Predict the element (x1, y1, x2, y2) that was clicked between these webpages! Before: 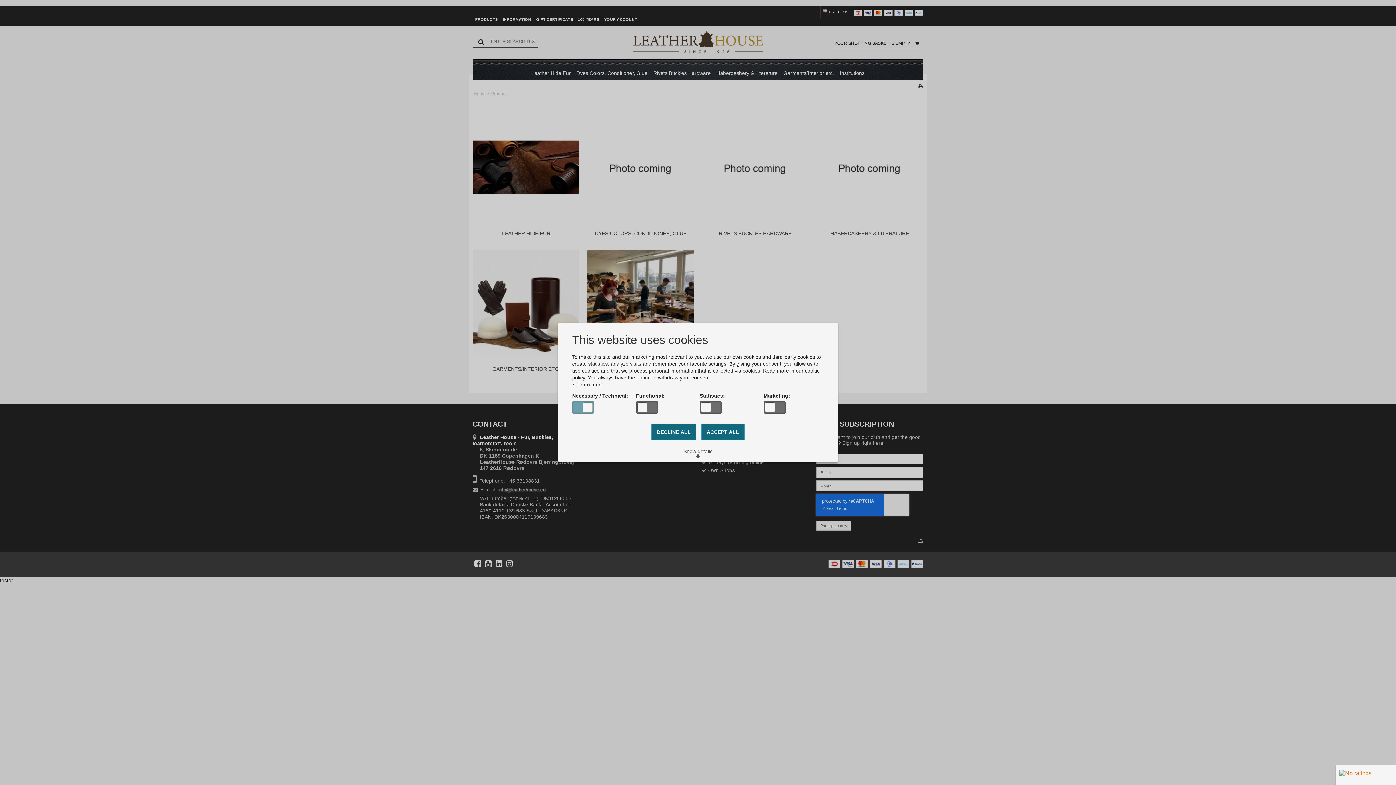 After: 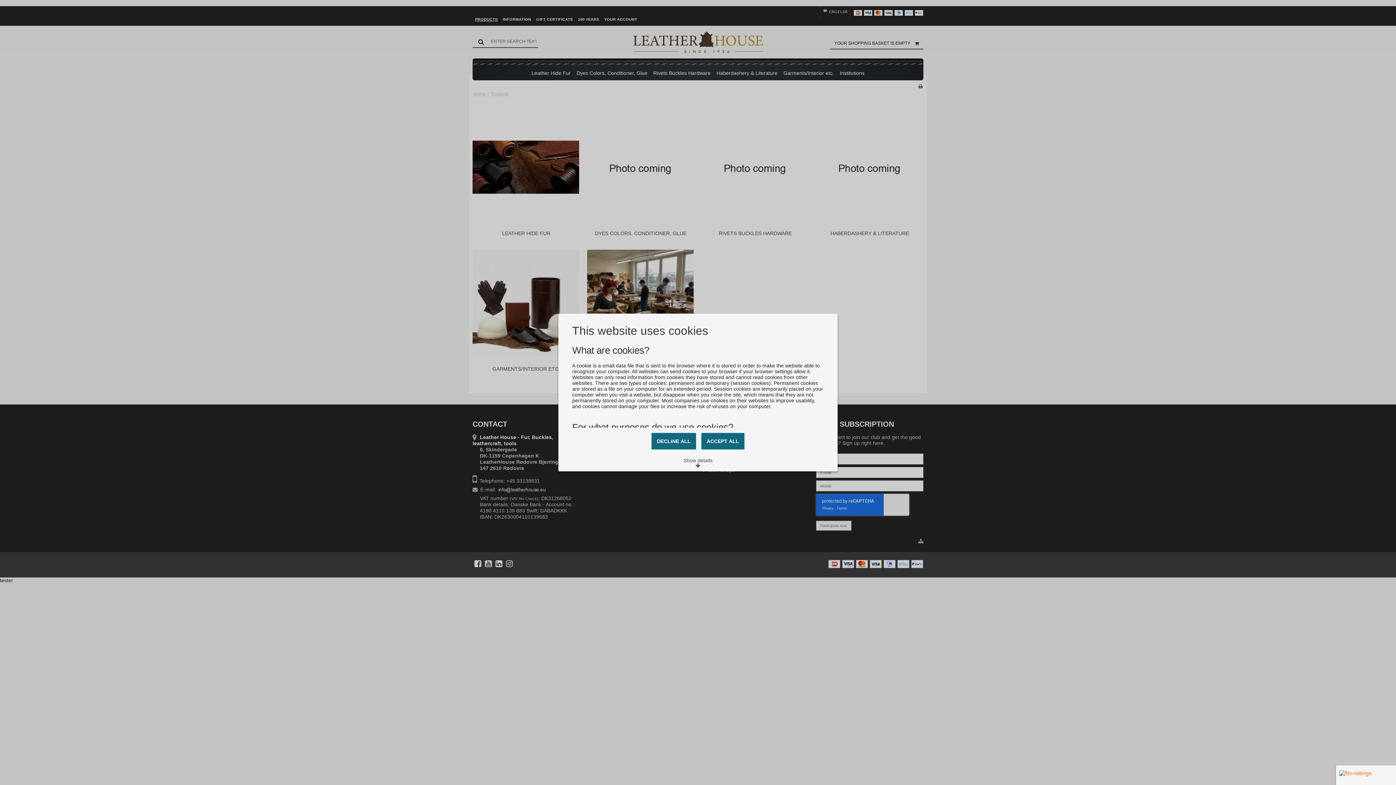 Action: bbox: (572, 382, 603, 387) label:  Learn more